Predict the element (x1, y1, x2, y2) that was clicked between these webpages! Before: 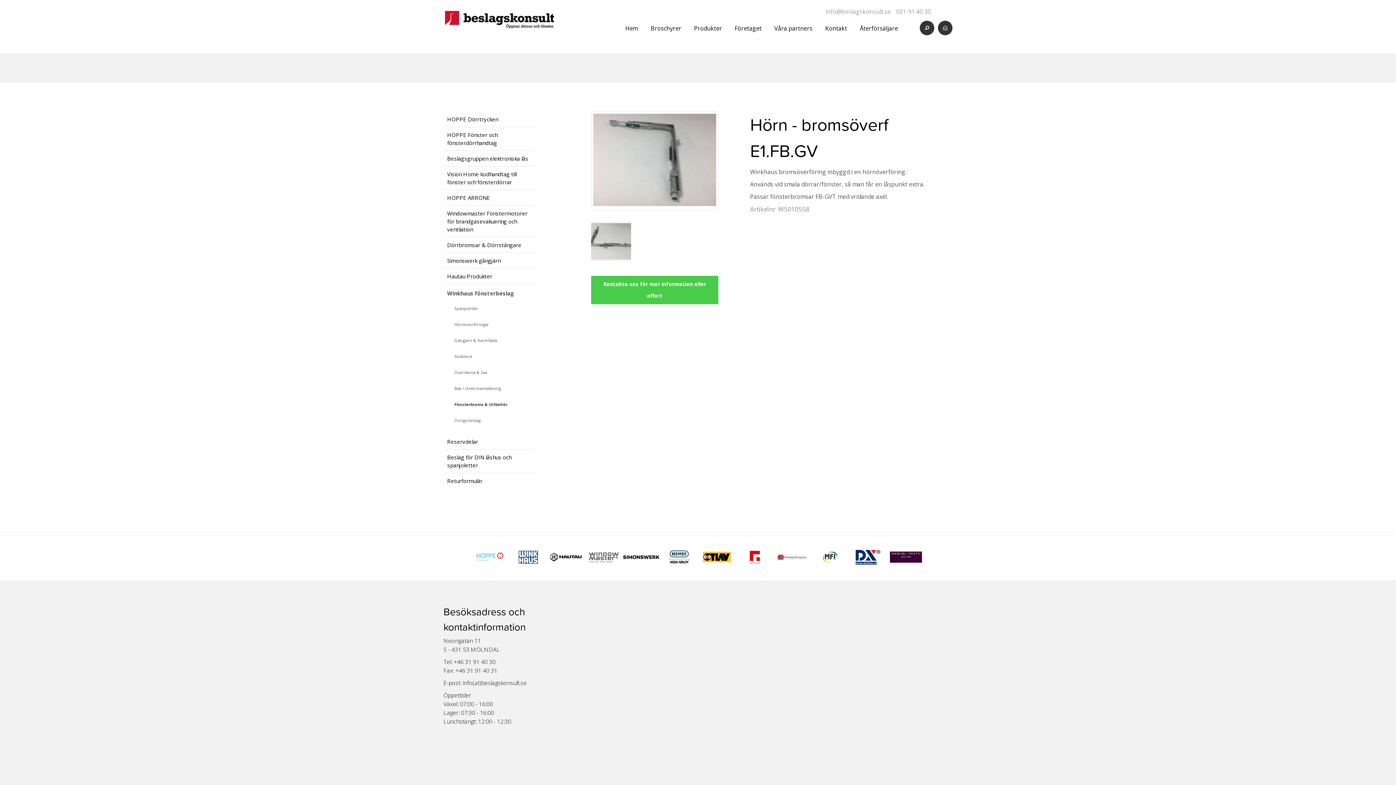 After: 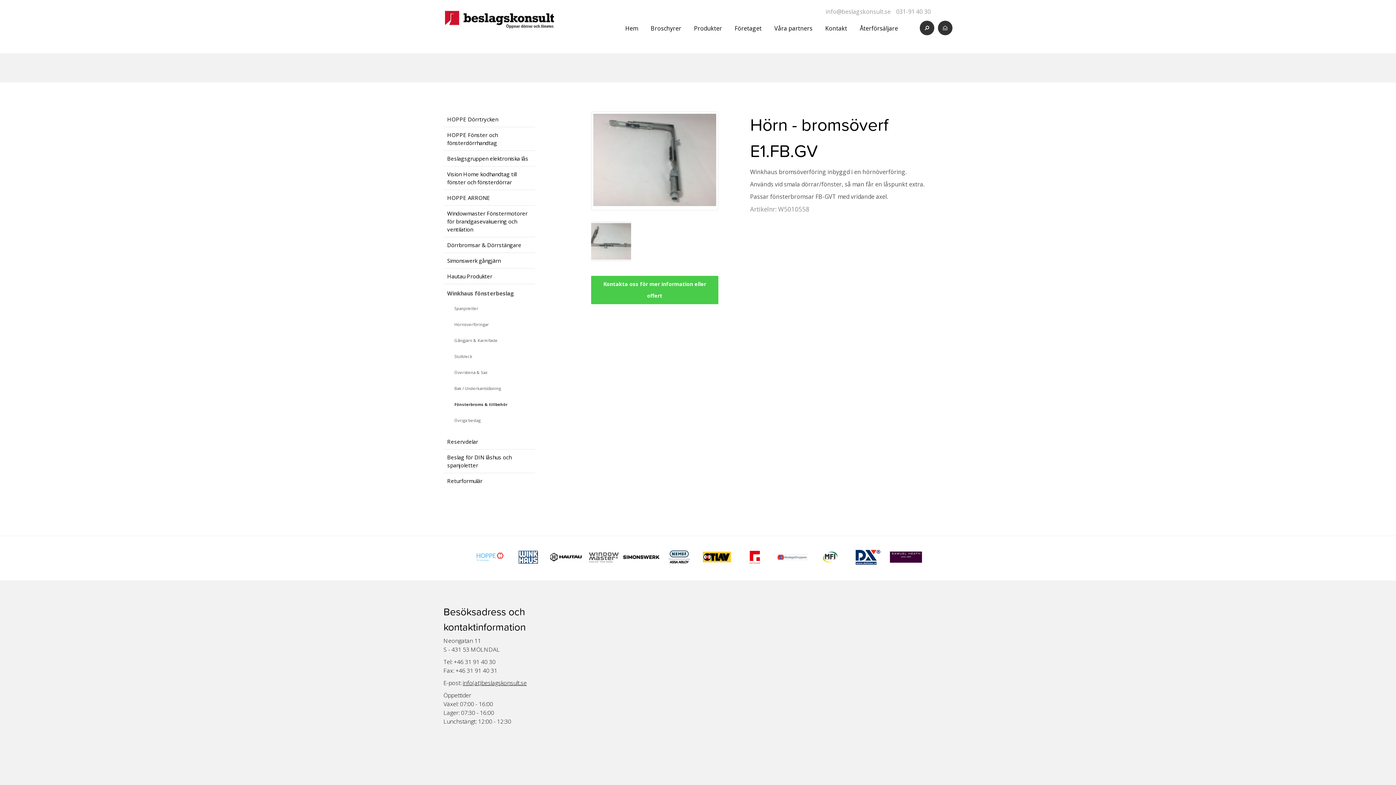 Action: label: info(at)beslagskonsult.se bbox: (462, 679, 526, 687)